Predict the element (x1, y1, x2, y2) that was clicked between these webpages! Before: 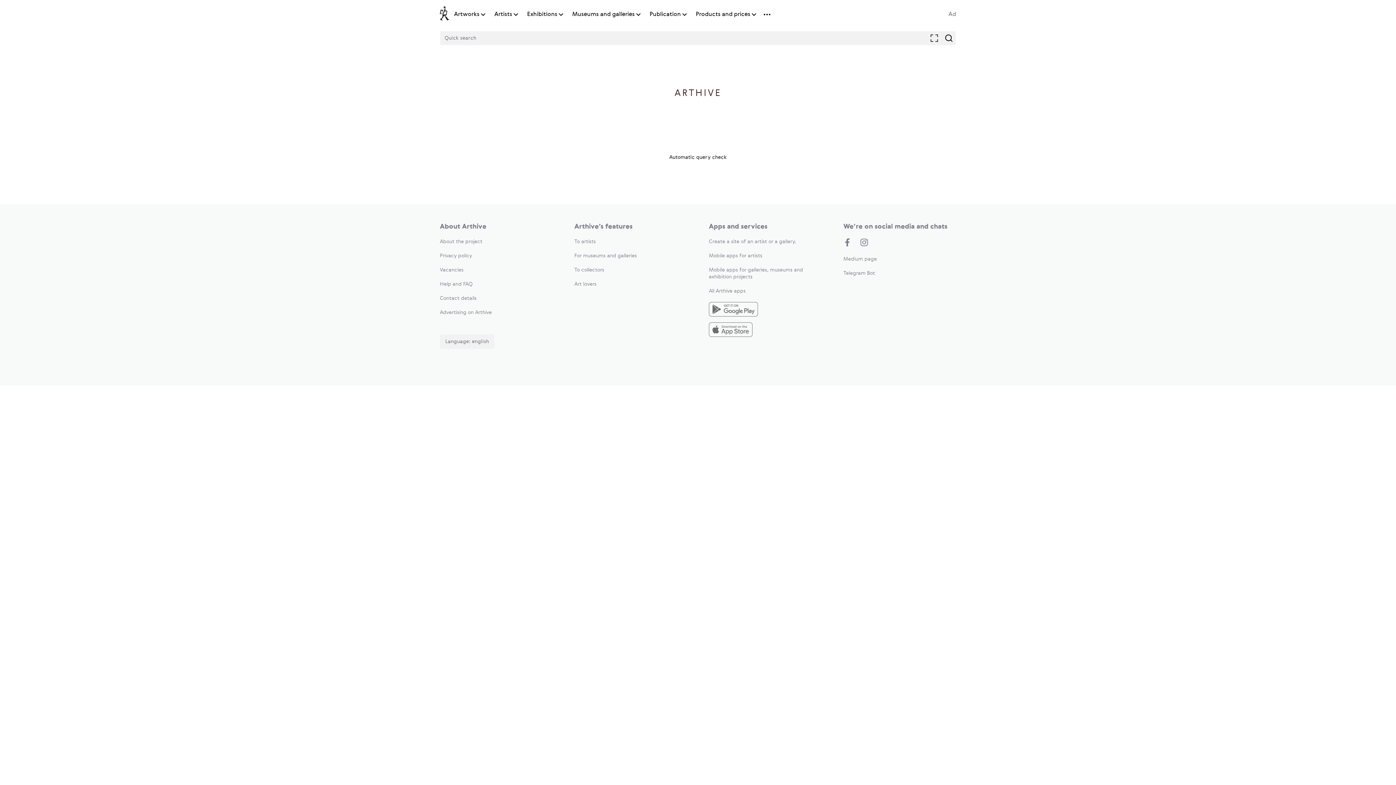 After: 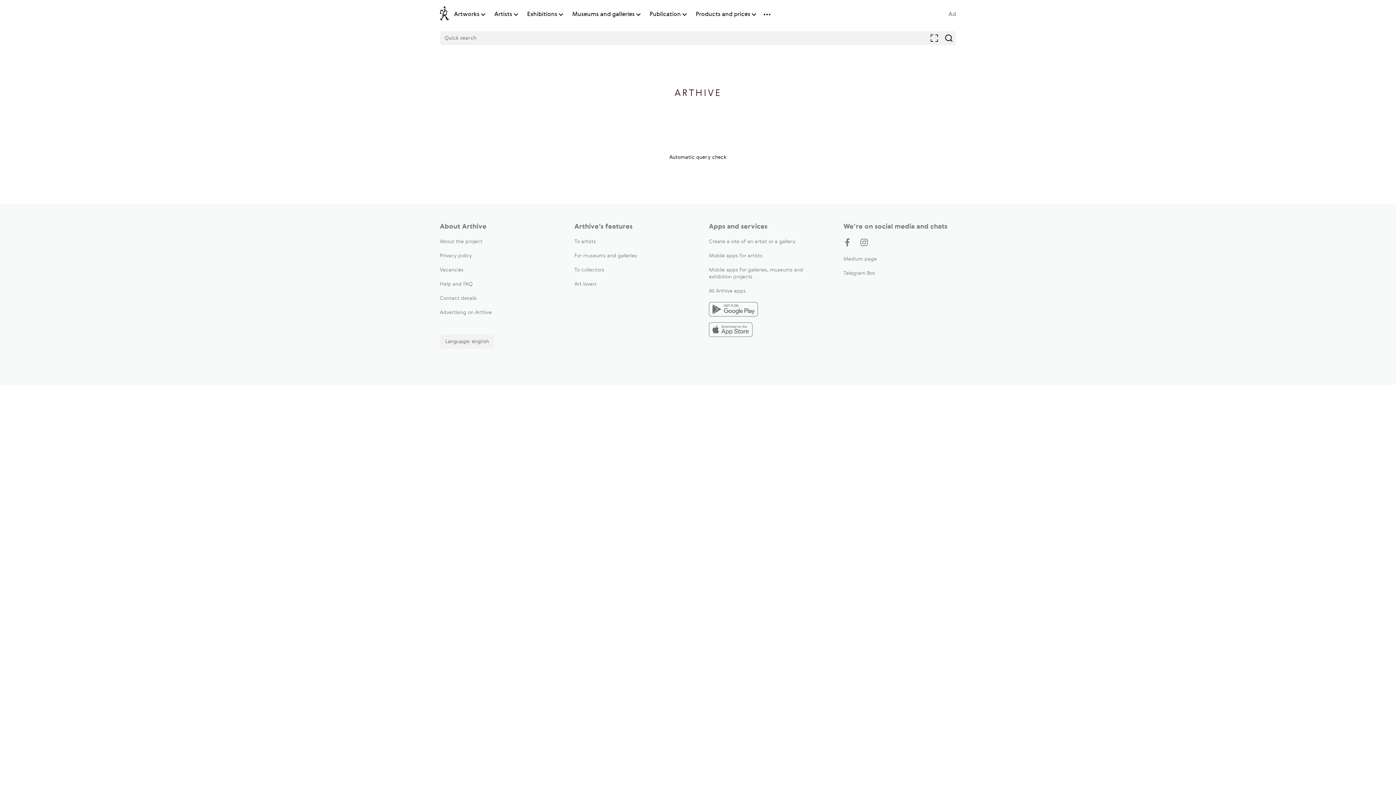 Action: bbox: (440, 267, 463, 272) label: Vacancies